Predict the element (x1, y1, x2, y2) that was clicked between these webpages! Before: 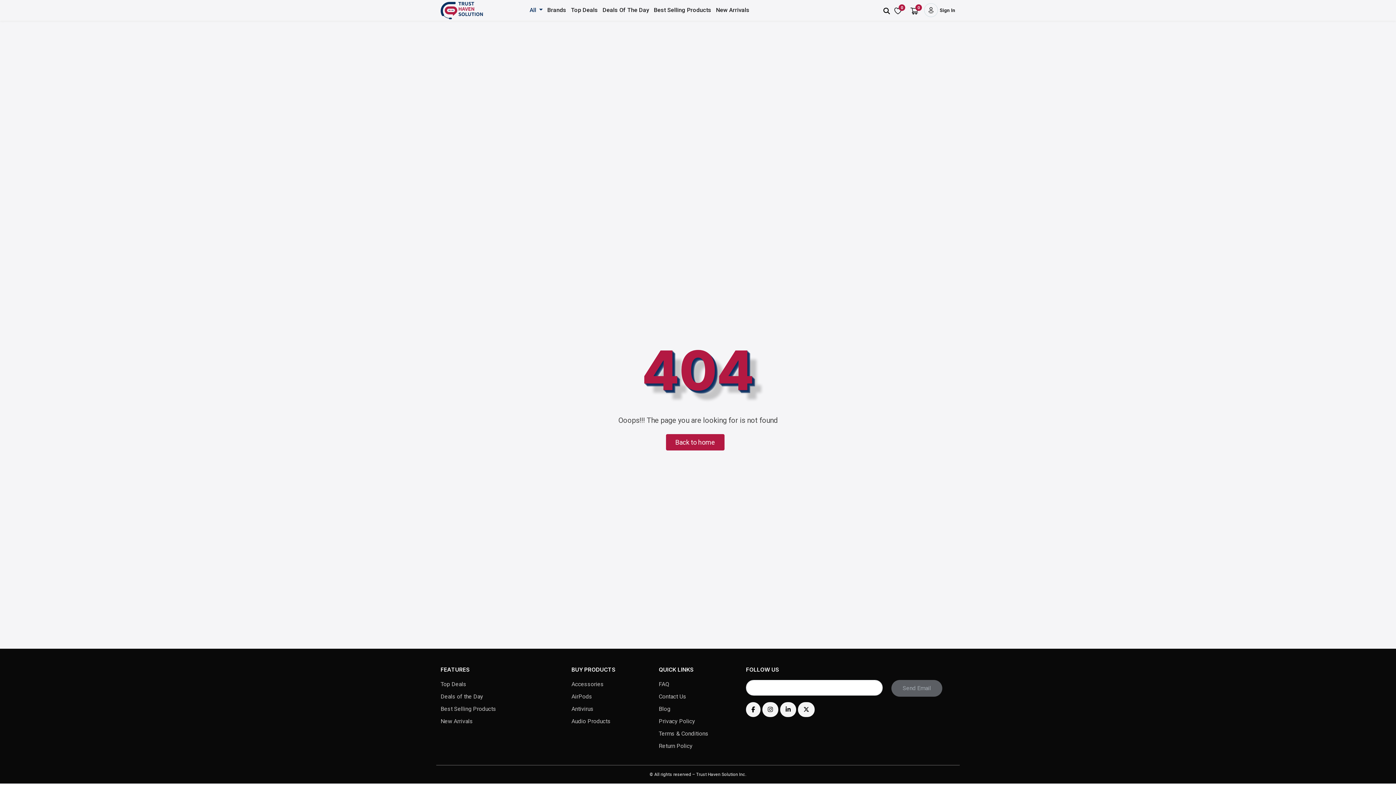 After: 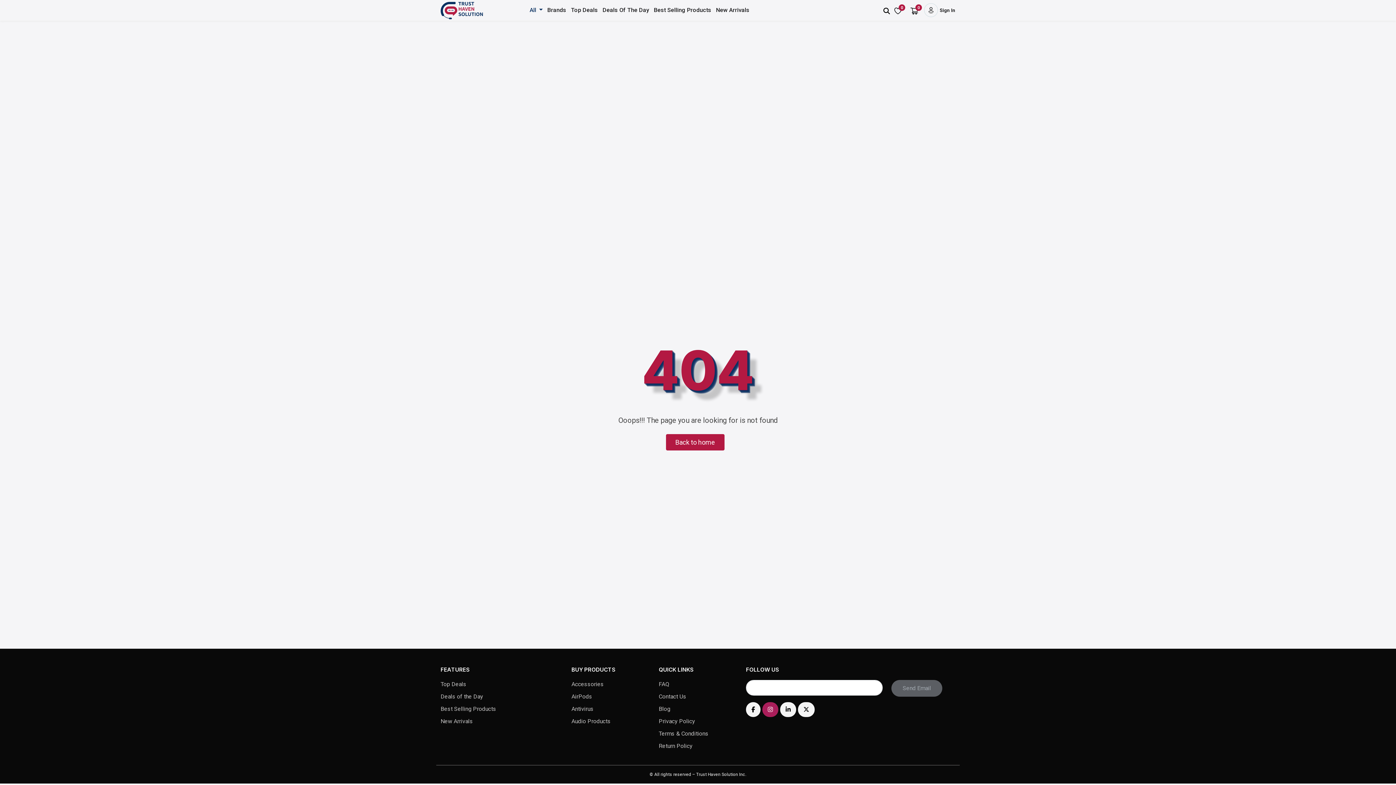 Action: bbox: (762, 702, 778, 717)